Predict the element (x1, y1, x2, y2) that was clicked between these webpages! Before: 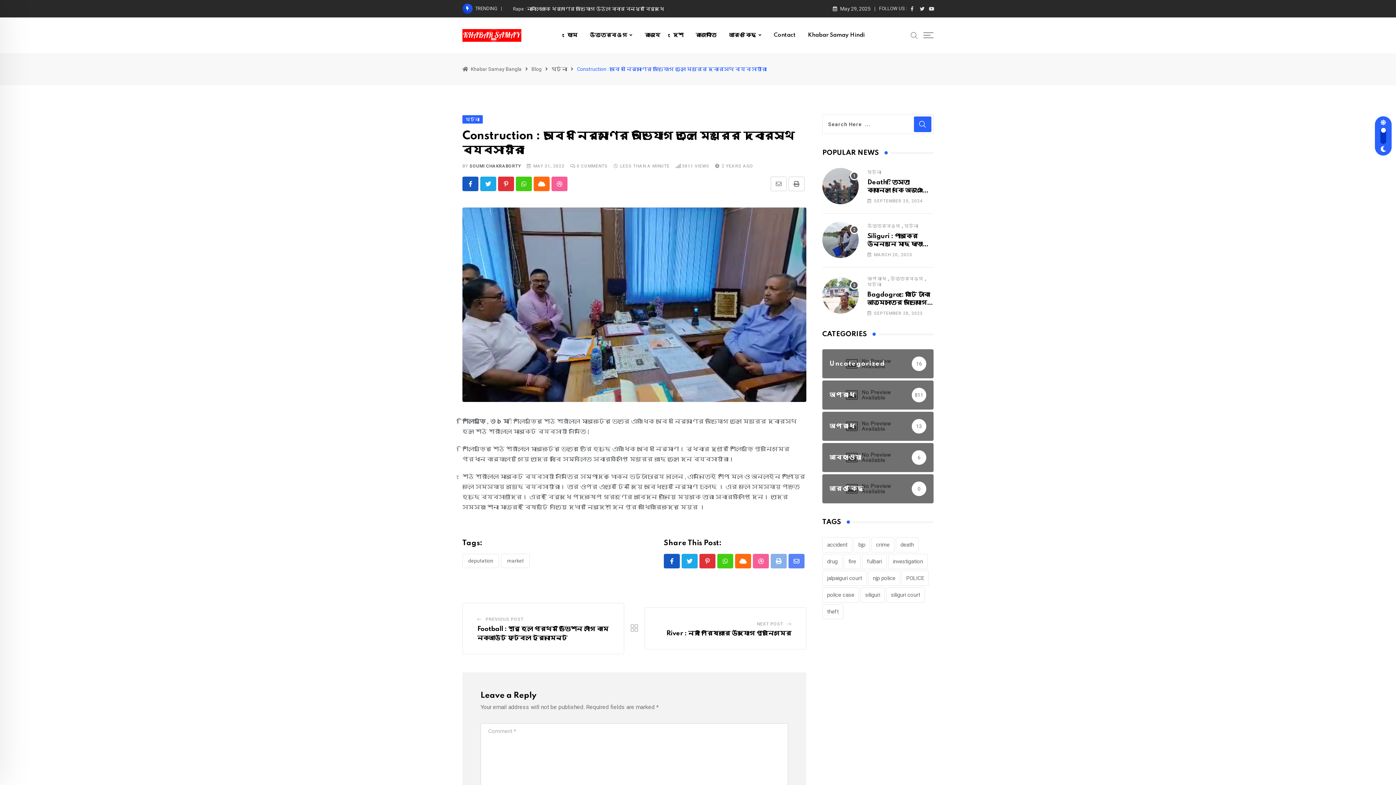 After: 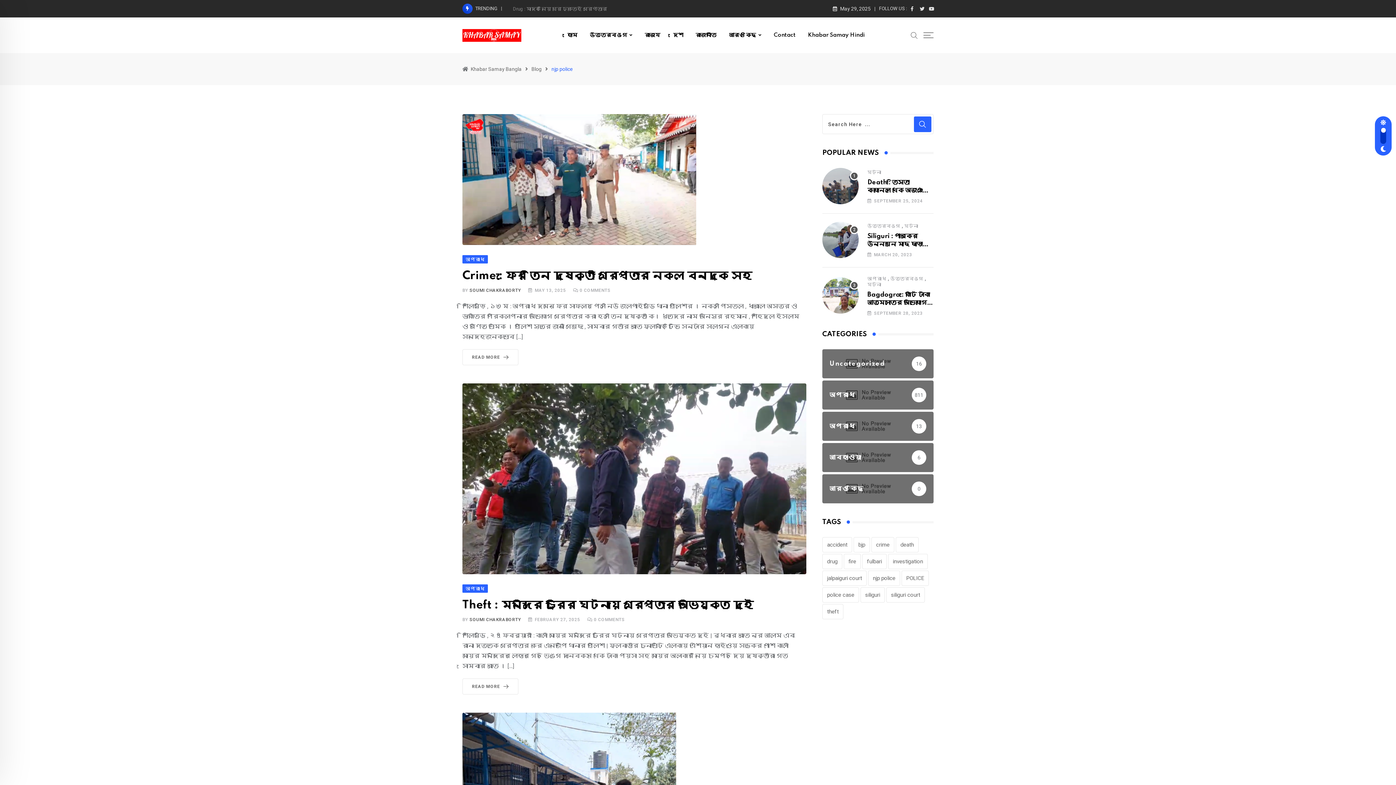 Action: label: njp police (68 items) bbox: (868, 571, 900, 586)